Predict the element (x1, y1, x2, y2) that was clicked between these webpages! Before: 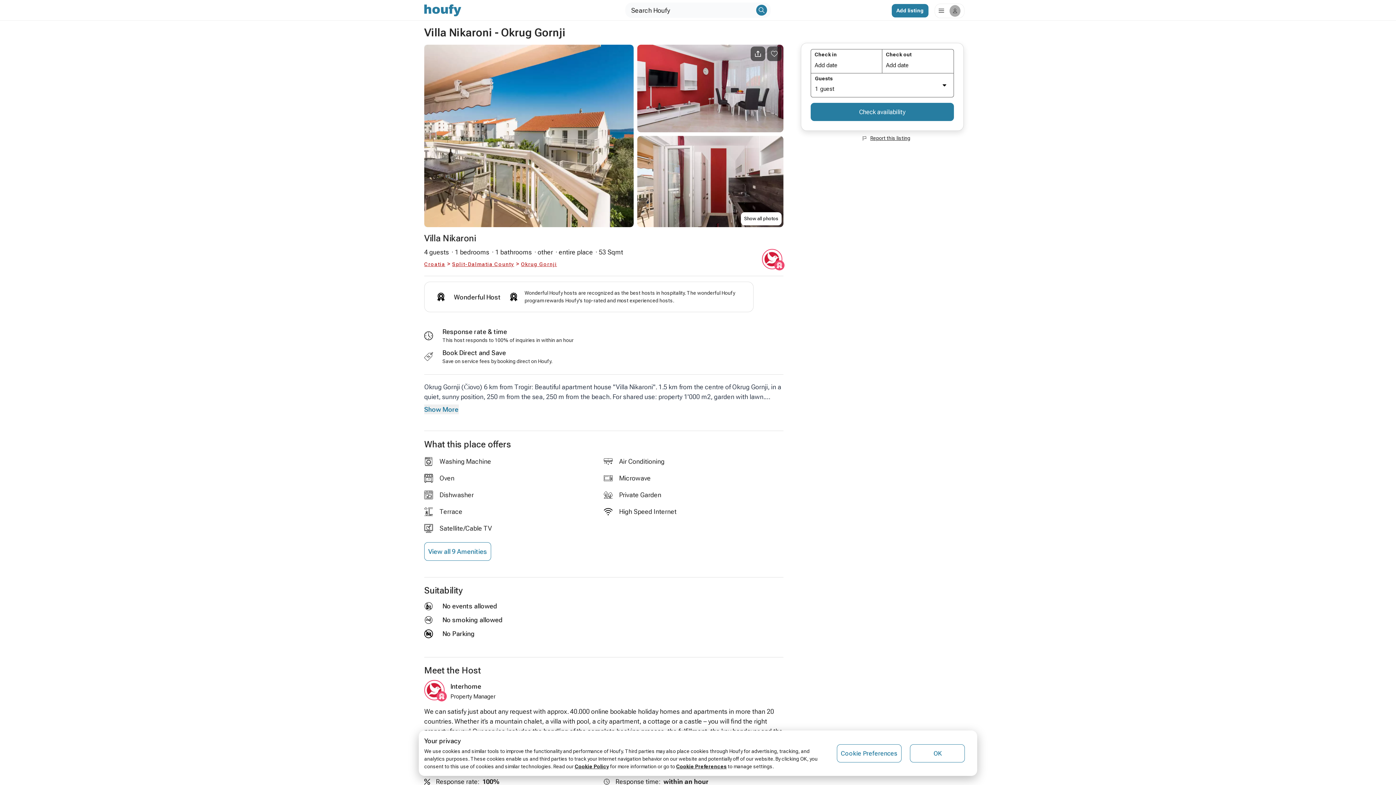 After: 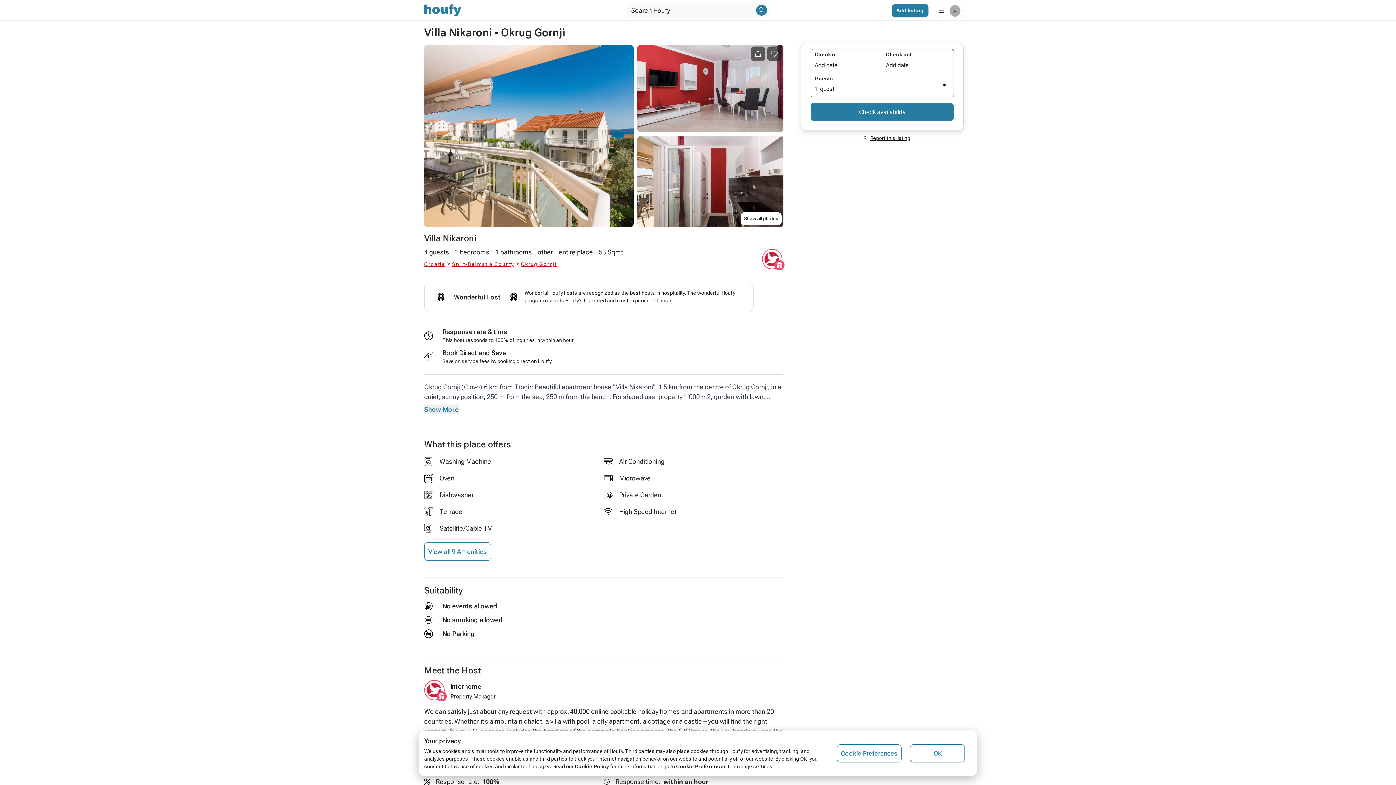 Action: label: Cookie Policy bbox: (574, 764, 609, 769)